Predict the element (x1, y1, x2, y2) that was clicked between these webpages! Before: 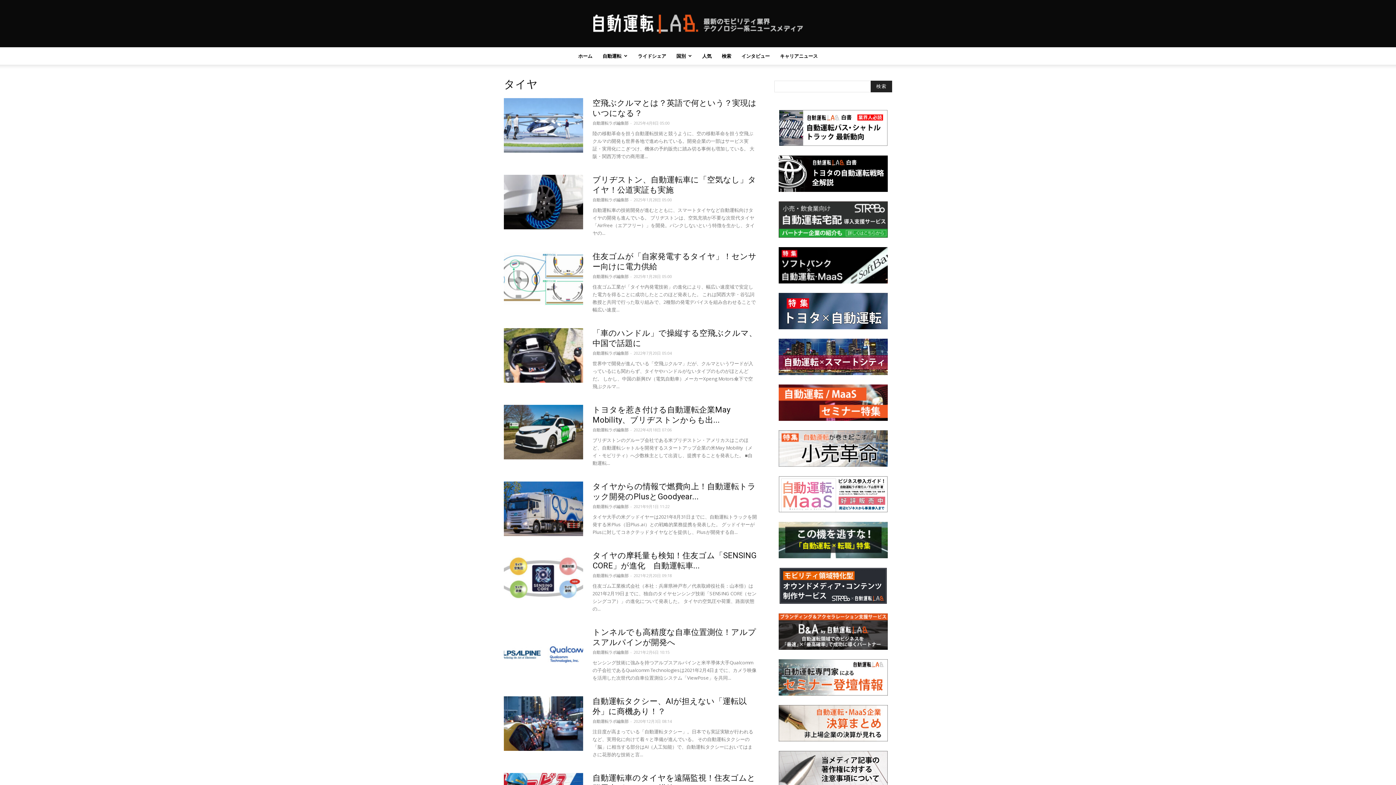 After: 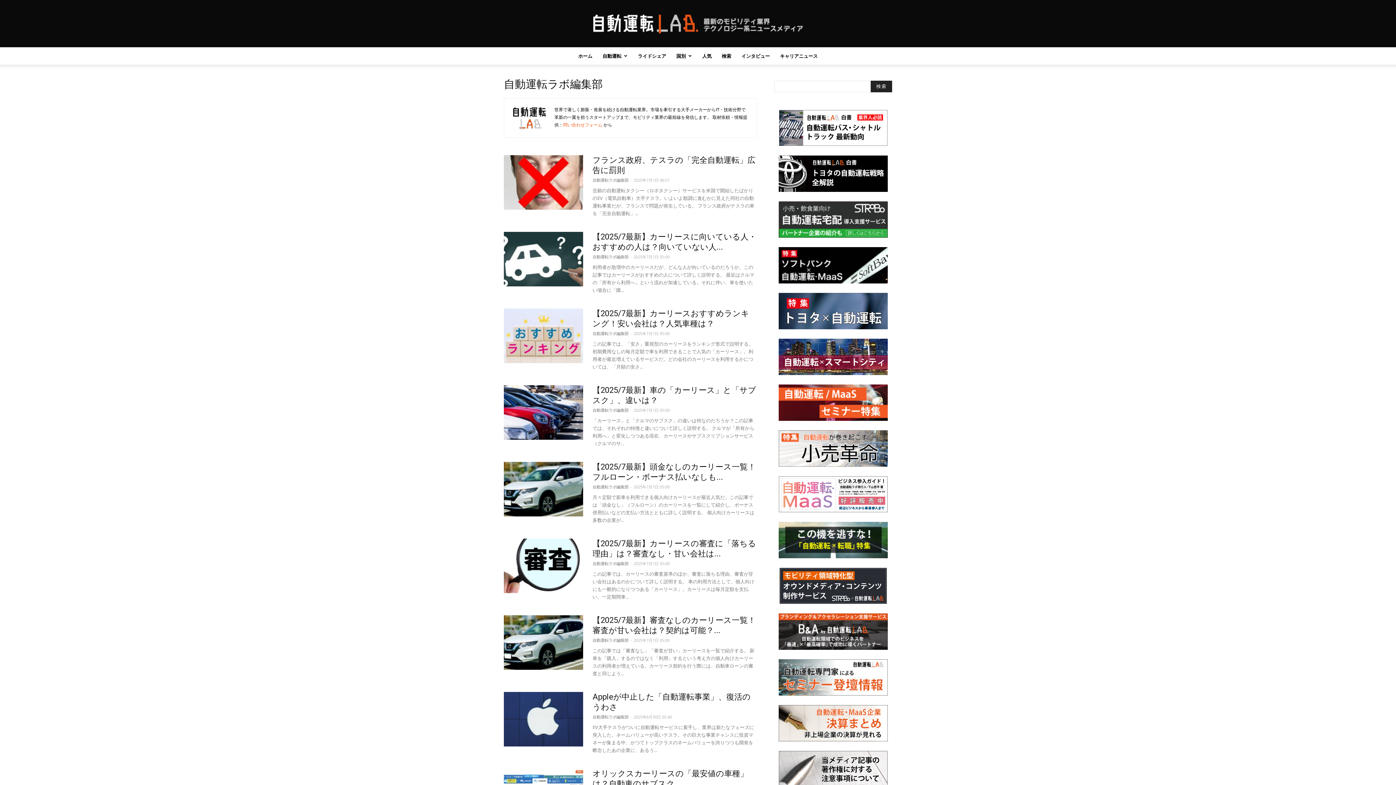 Action: bbox: (592, 120, 628, 125) label: 自動運転ラボ編集部